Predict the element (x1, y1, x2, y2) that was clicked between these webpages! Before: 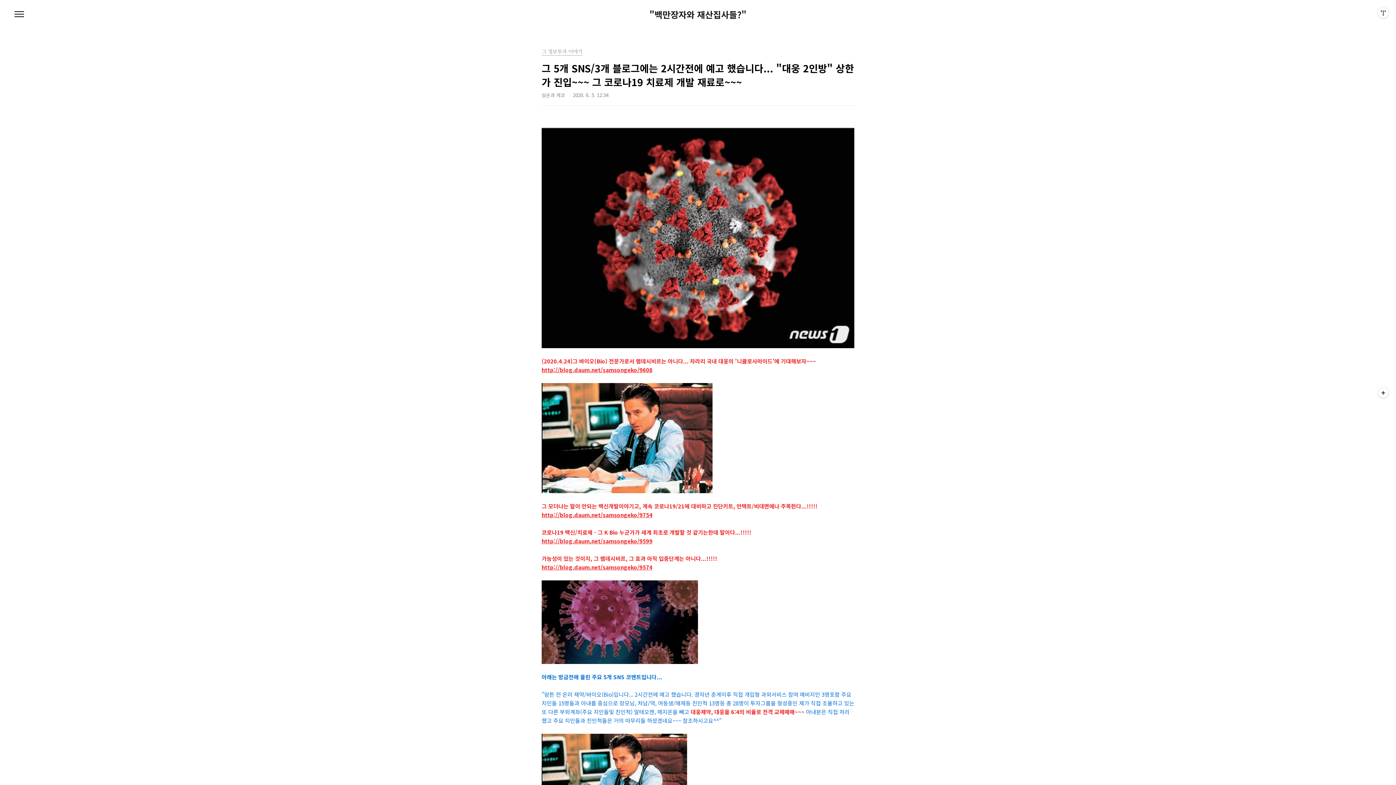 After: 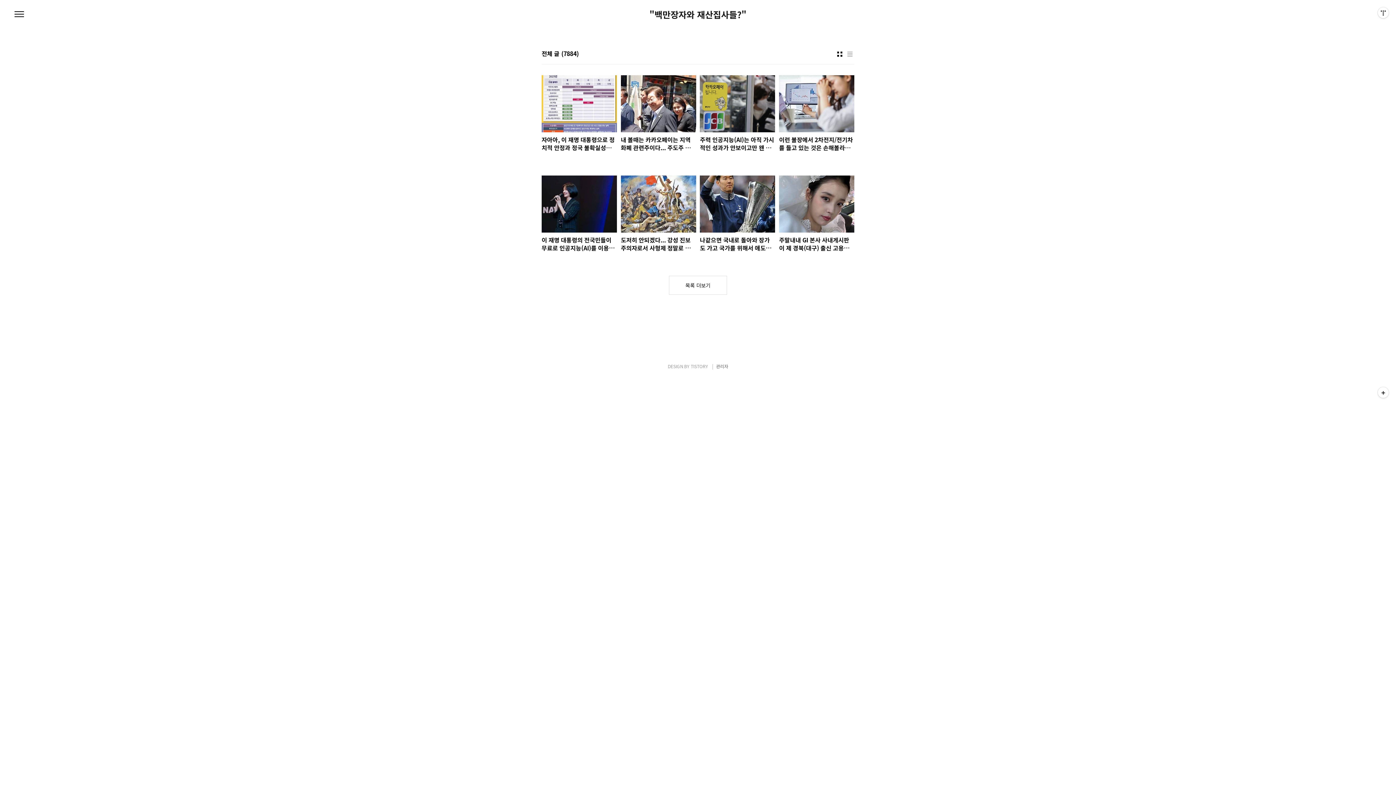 Action: label: "백만장자와 재산집사들?" bbox: (649, 10, 746, 18)